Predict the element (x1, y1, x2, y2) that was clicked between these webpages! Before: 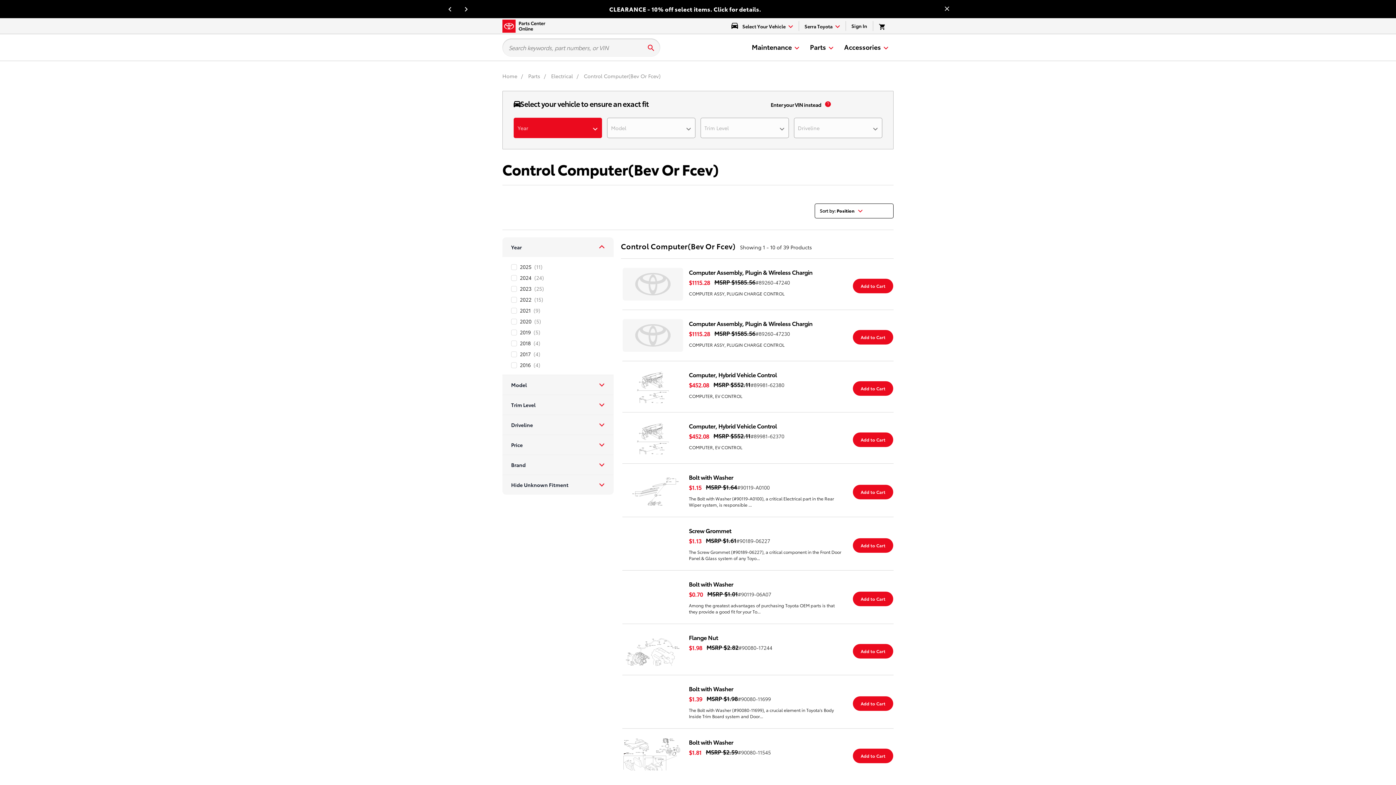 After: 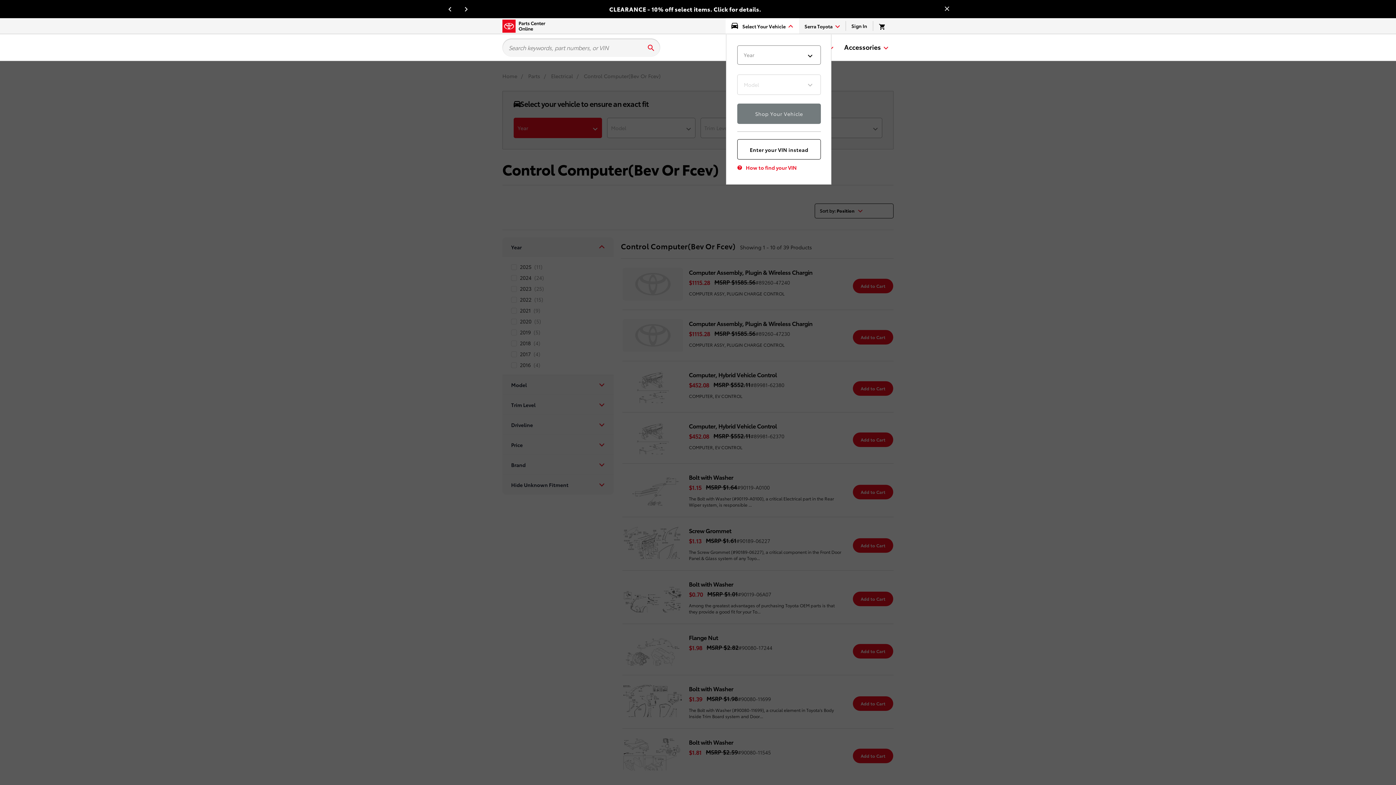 Action: label: select vehicle dropdown bbox: (726, 21, 798, 30)